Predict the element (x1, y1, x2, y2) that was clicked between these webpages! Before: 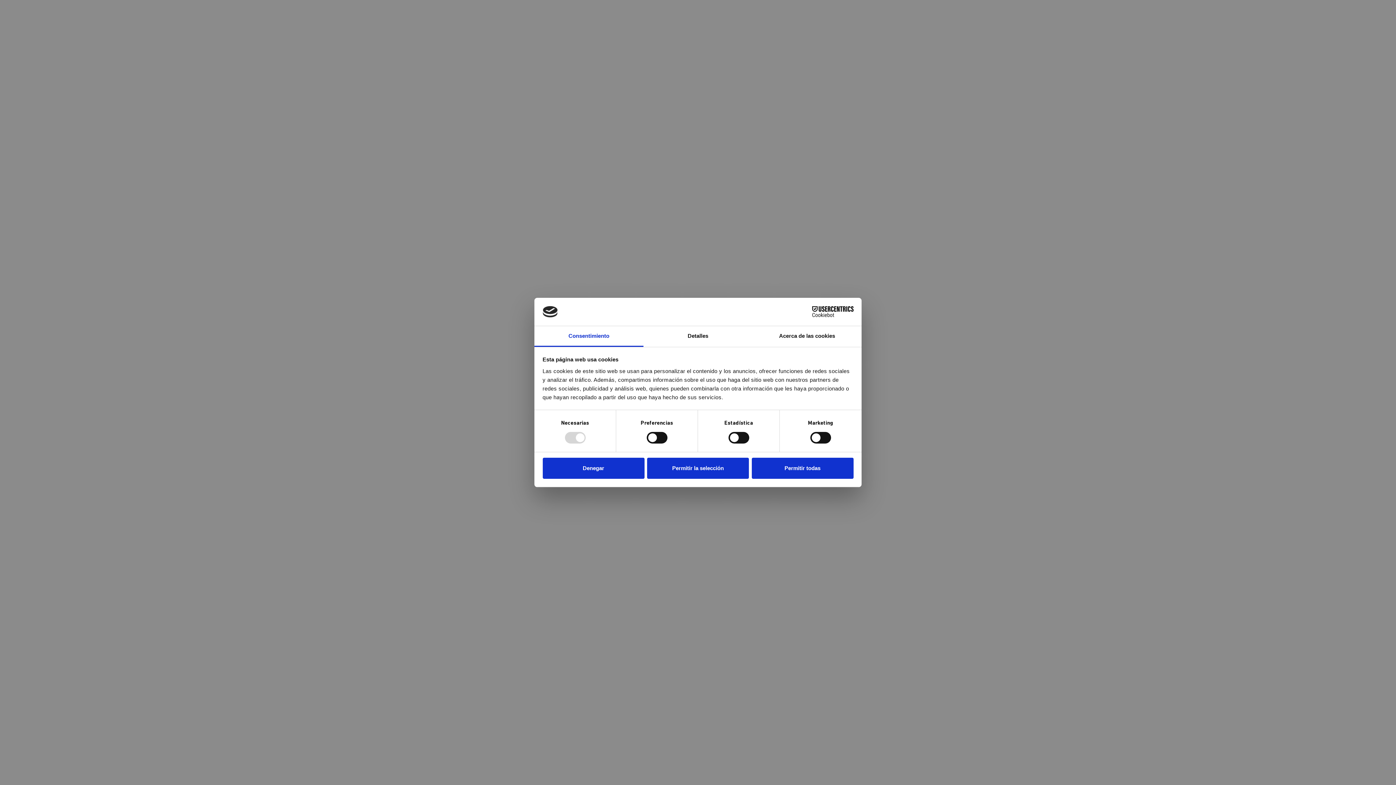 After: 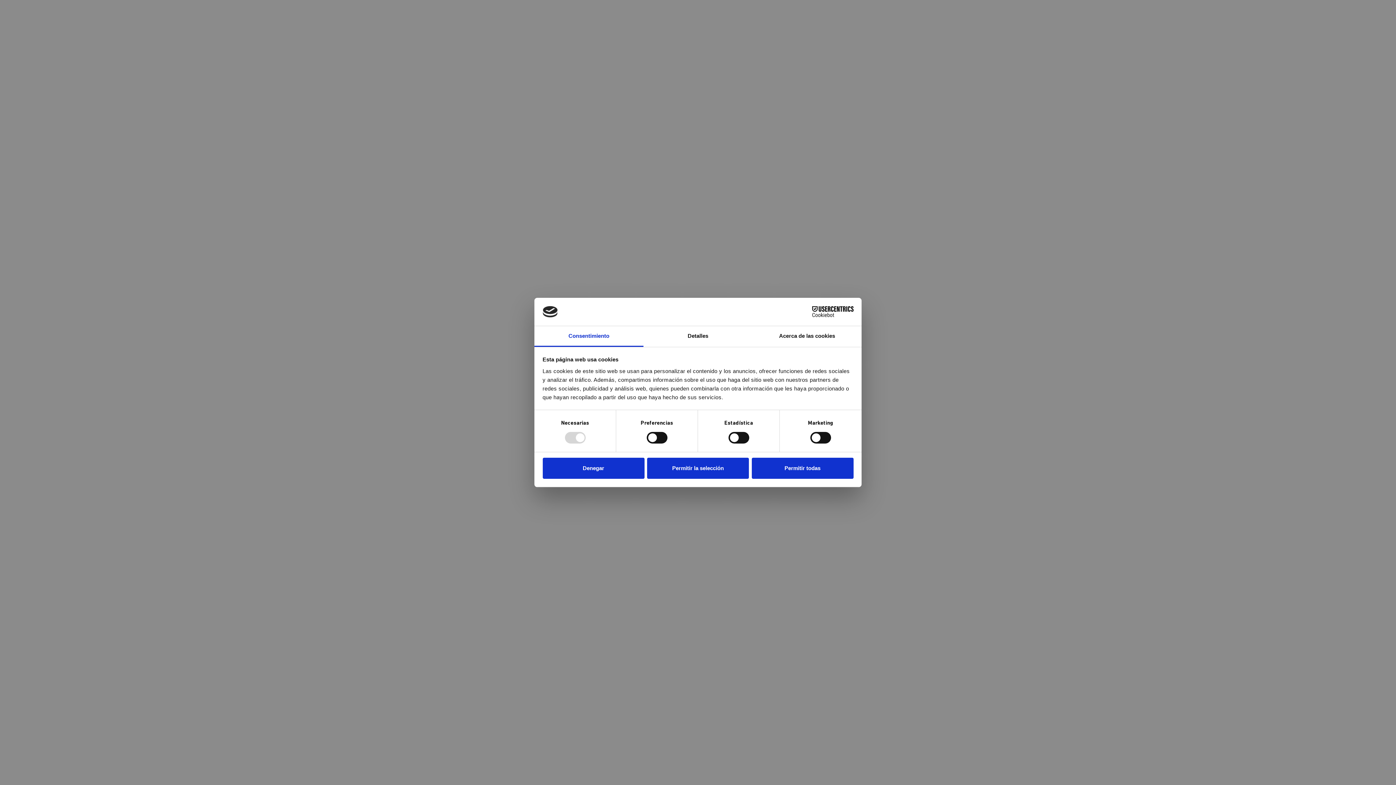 Action: label: Consentimiento bbox: (534, 326, 643, 347)